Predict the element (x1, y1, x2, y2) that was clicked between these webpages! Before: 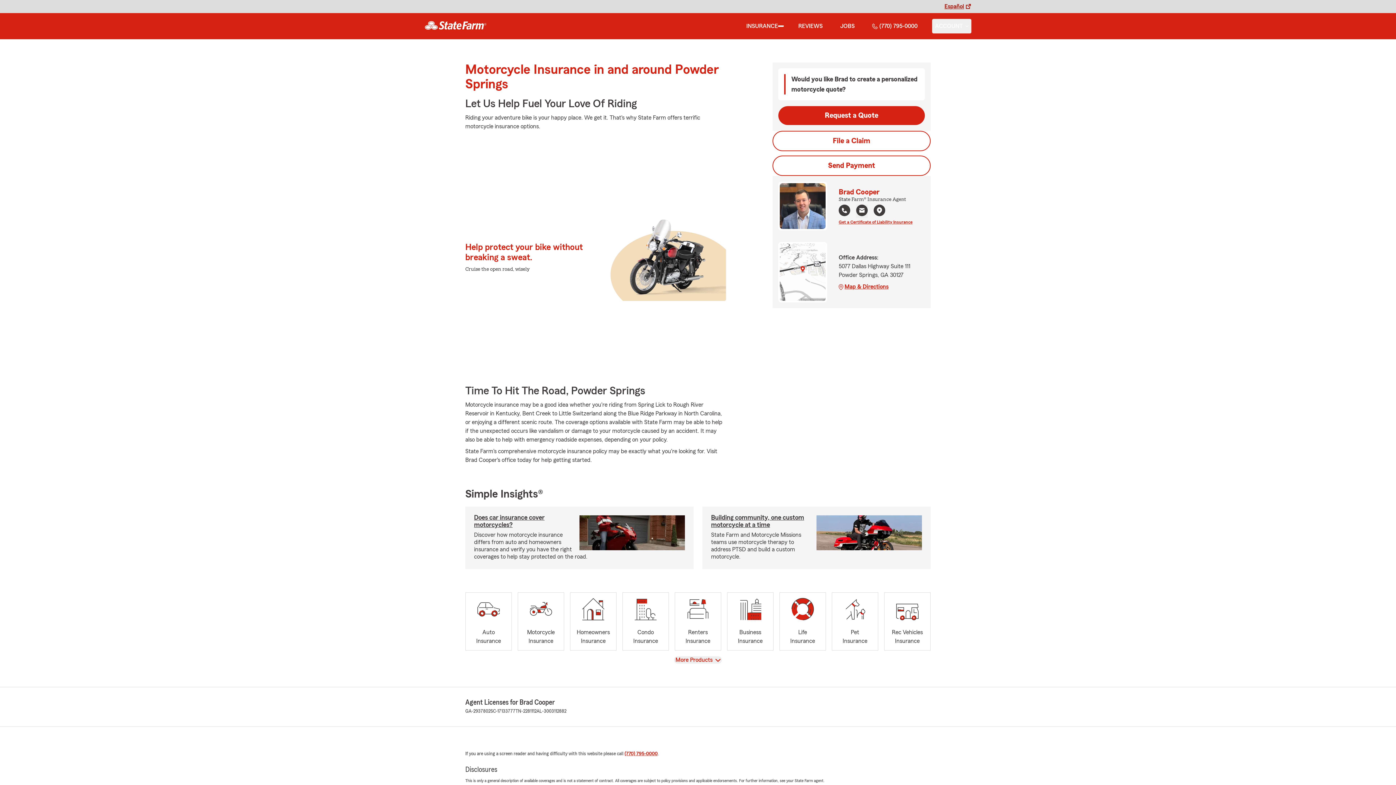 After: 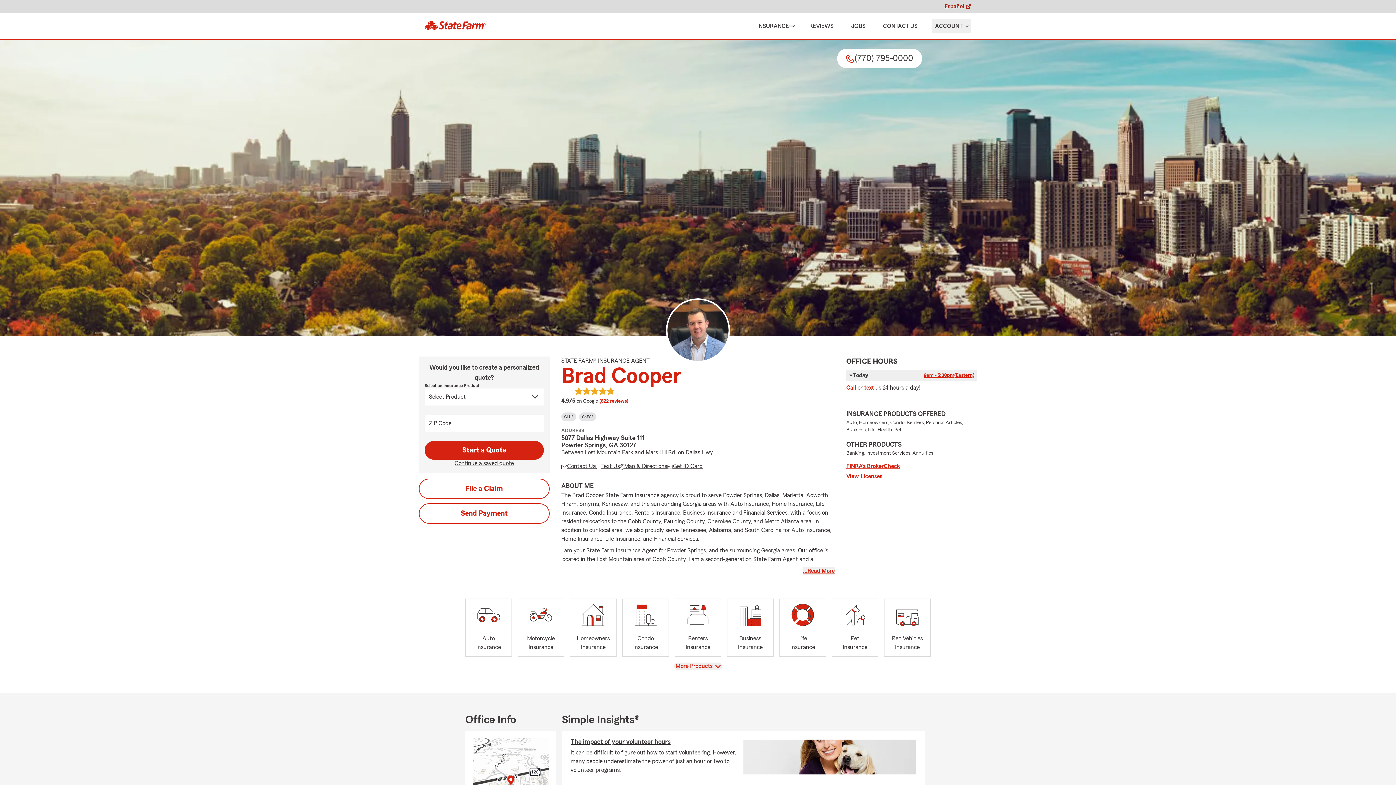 Action: label: state farm logo bbox: (418, 15, 492, 37)